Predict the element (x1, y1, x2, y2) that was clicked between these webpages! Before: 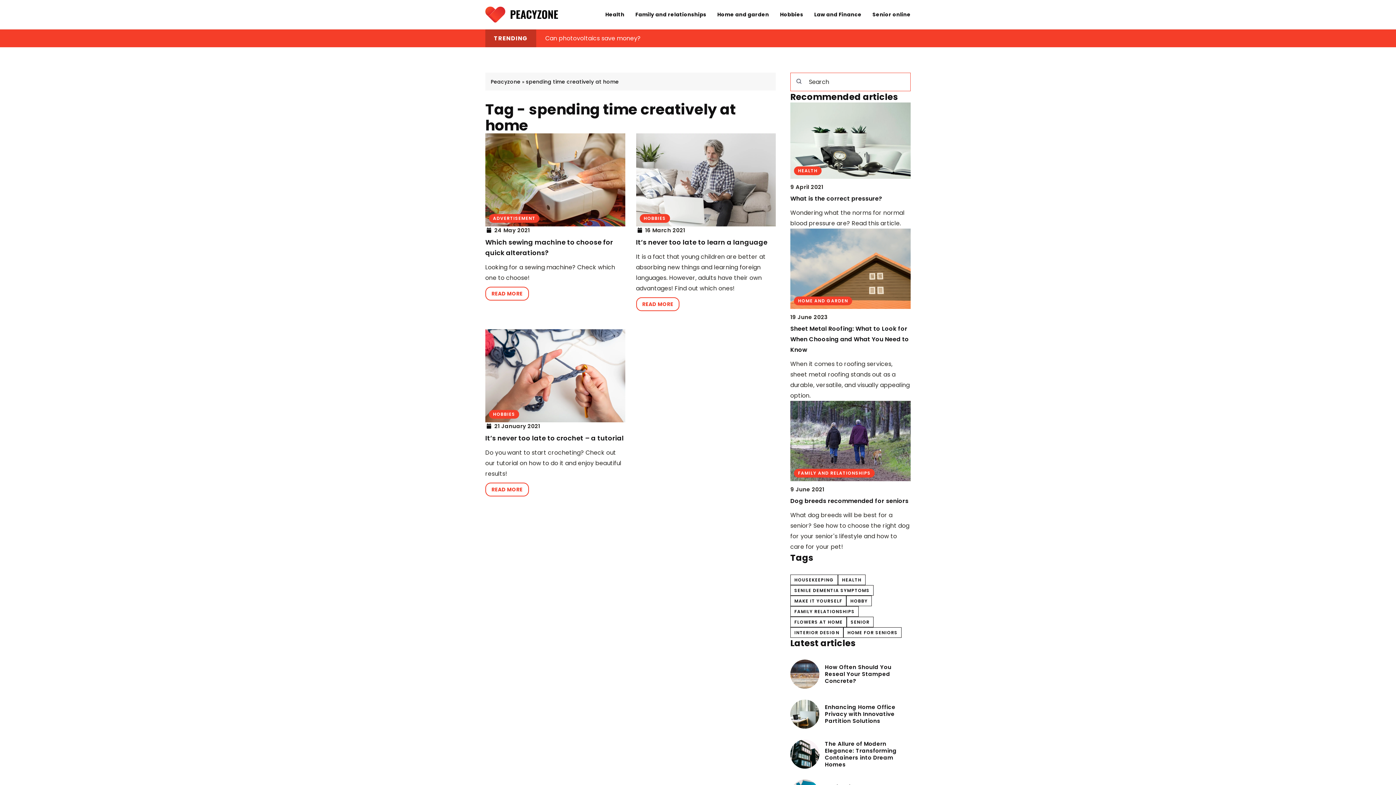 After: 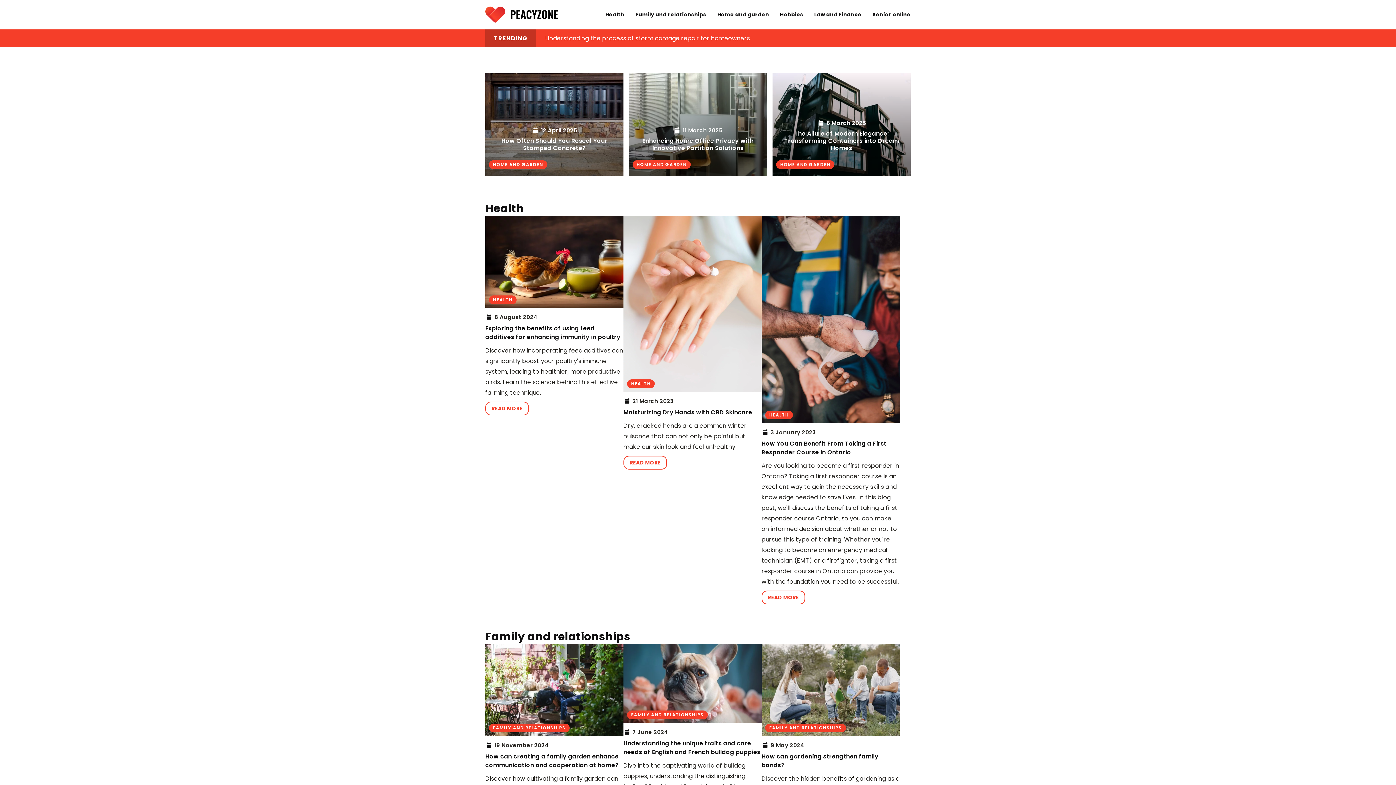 Action: bbox: (485, 2, 558, 26)